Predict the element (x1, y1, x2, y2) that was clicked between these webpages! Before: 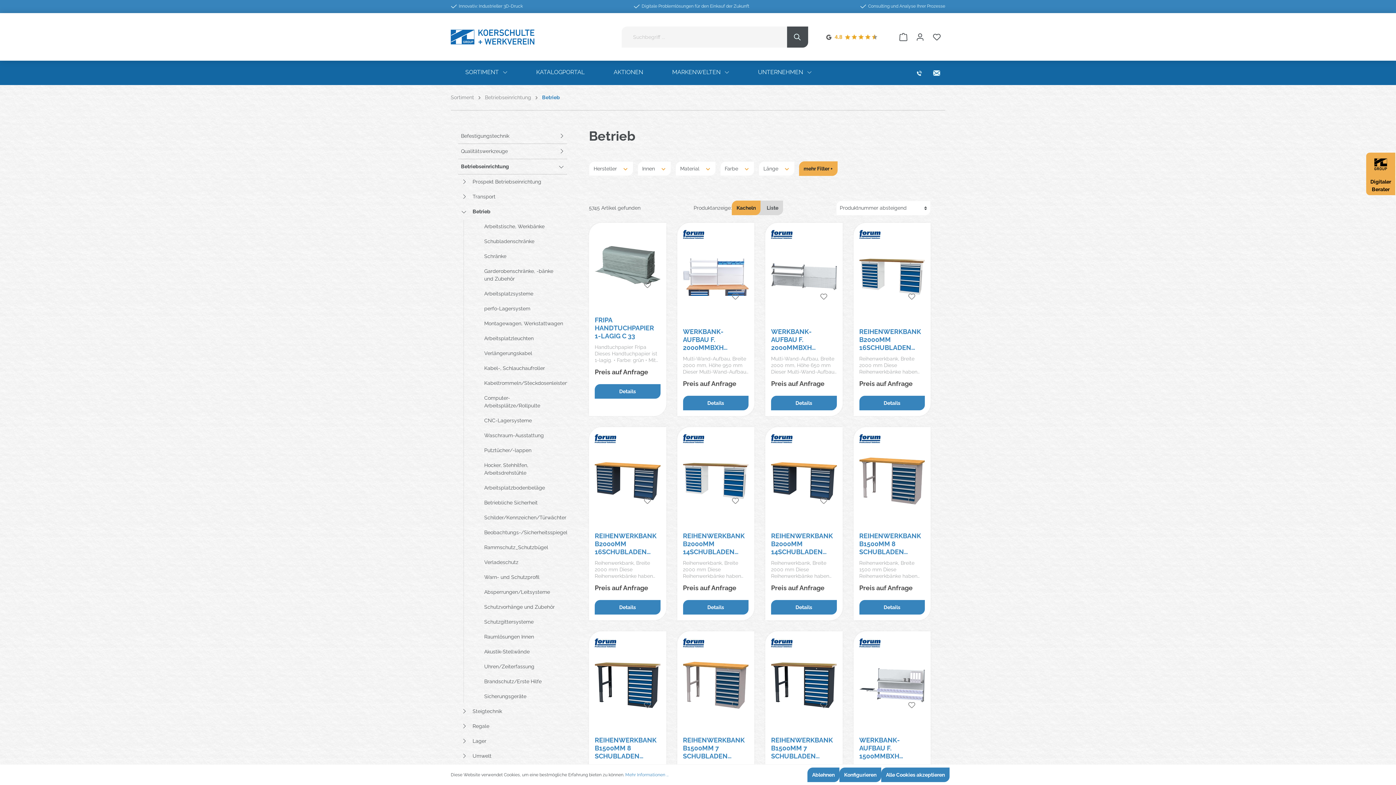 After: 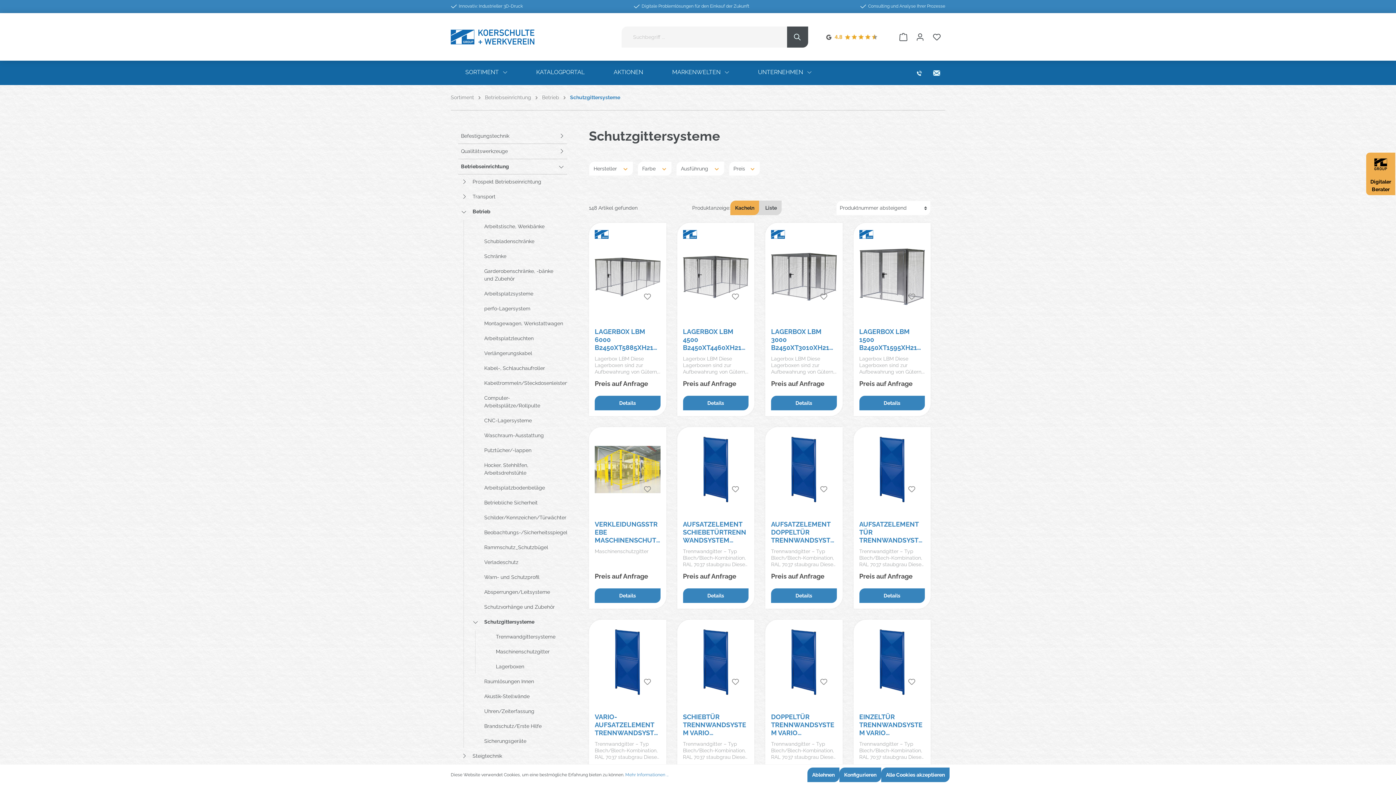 Action: bbox: (469, 614, 537, 629) label: Schutzgittersysteme